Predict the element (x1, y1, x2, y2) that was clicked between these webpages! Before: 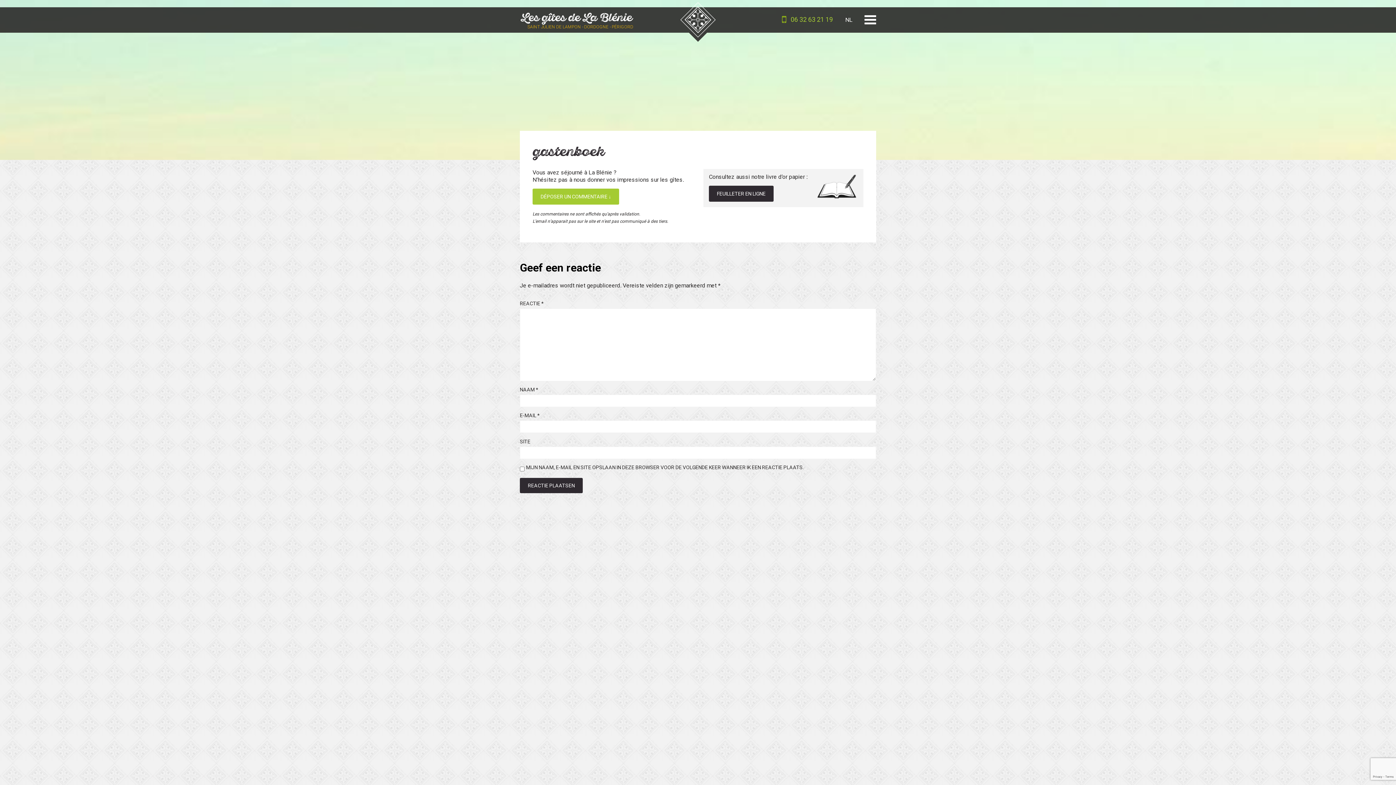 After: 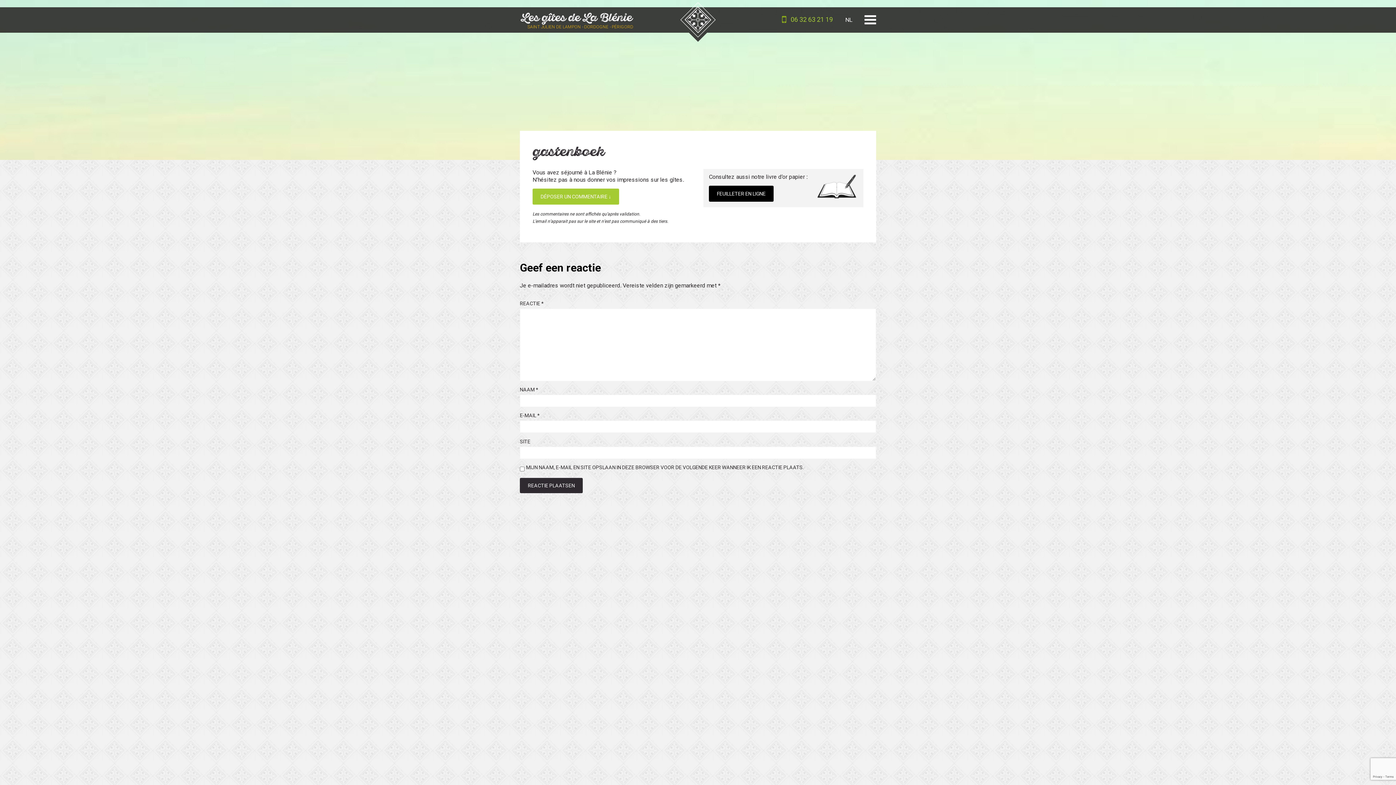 Action: label: FEUILLETER EN LIGNE bbox: (709, 185, 773, 201)